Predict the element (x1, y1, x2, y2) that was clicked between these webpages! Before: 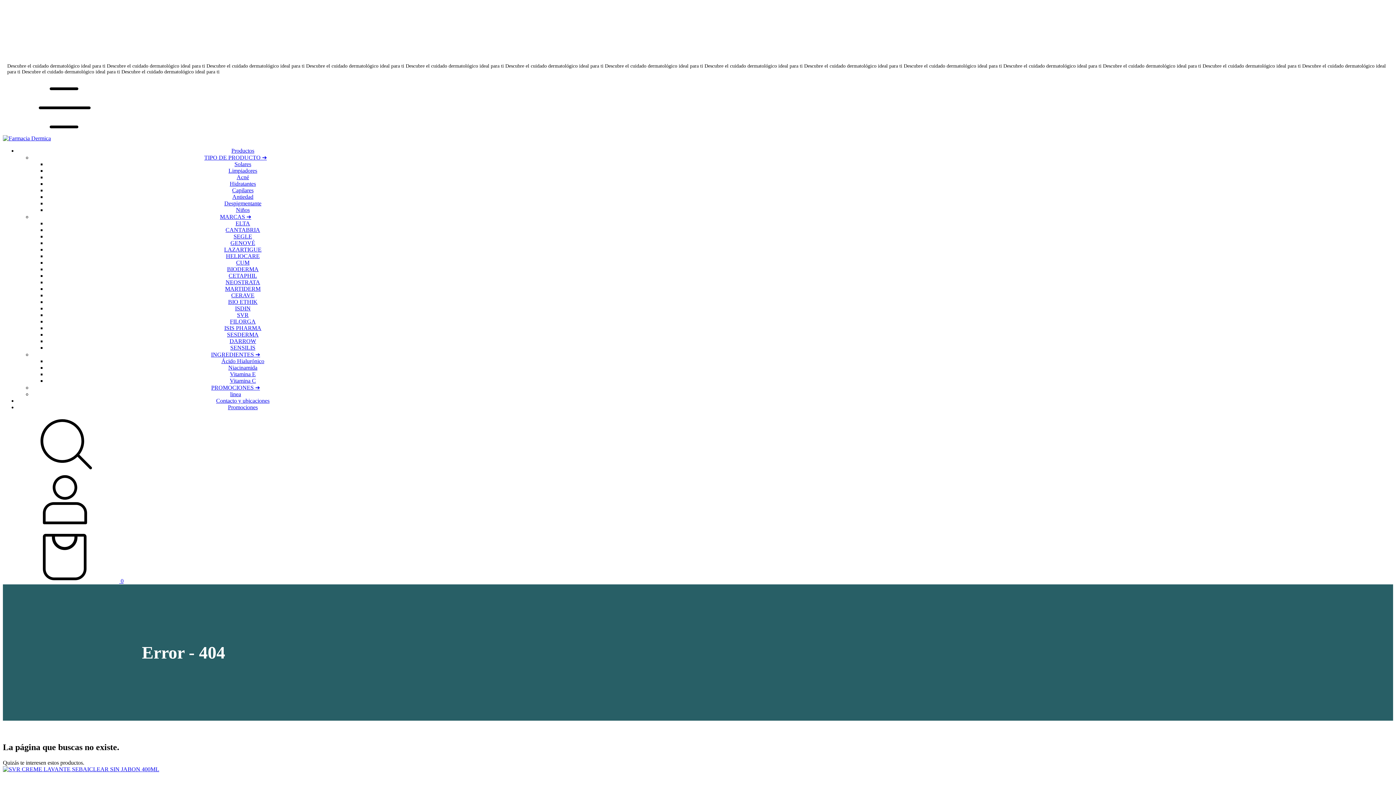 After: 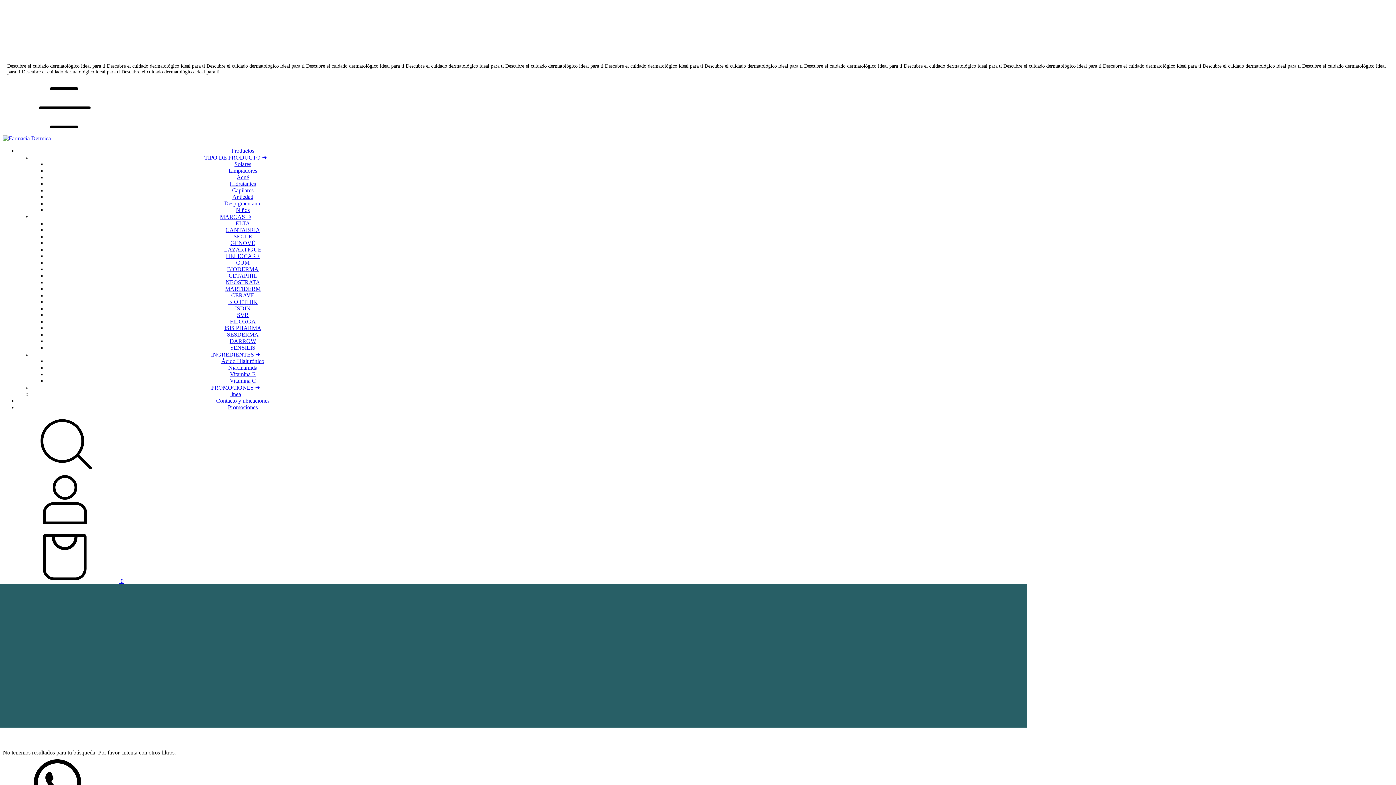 Action: bbox: (229, 377, 256, 384) label: Vitamina C